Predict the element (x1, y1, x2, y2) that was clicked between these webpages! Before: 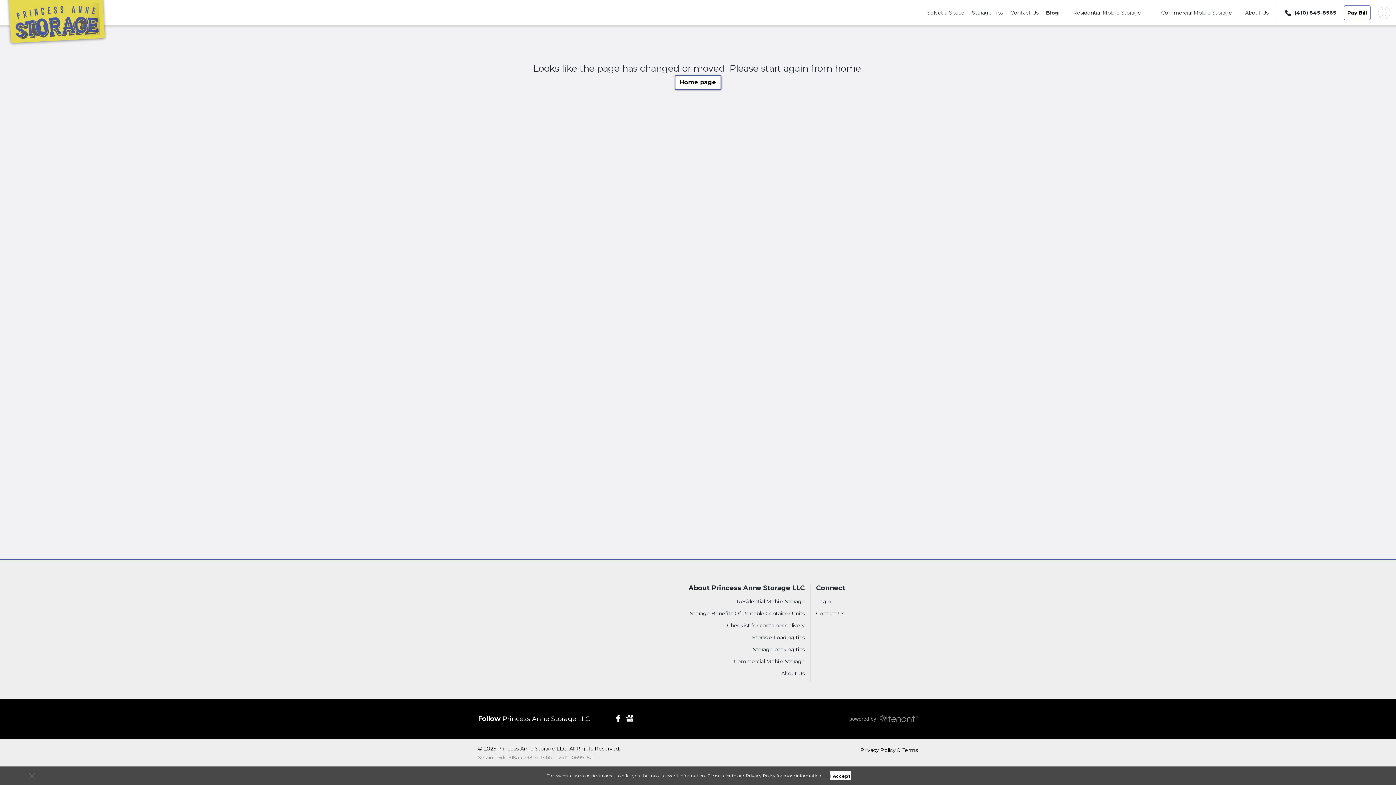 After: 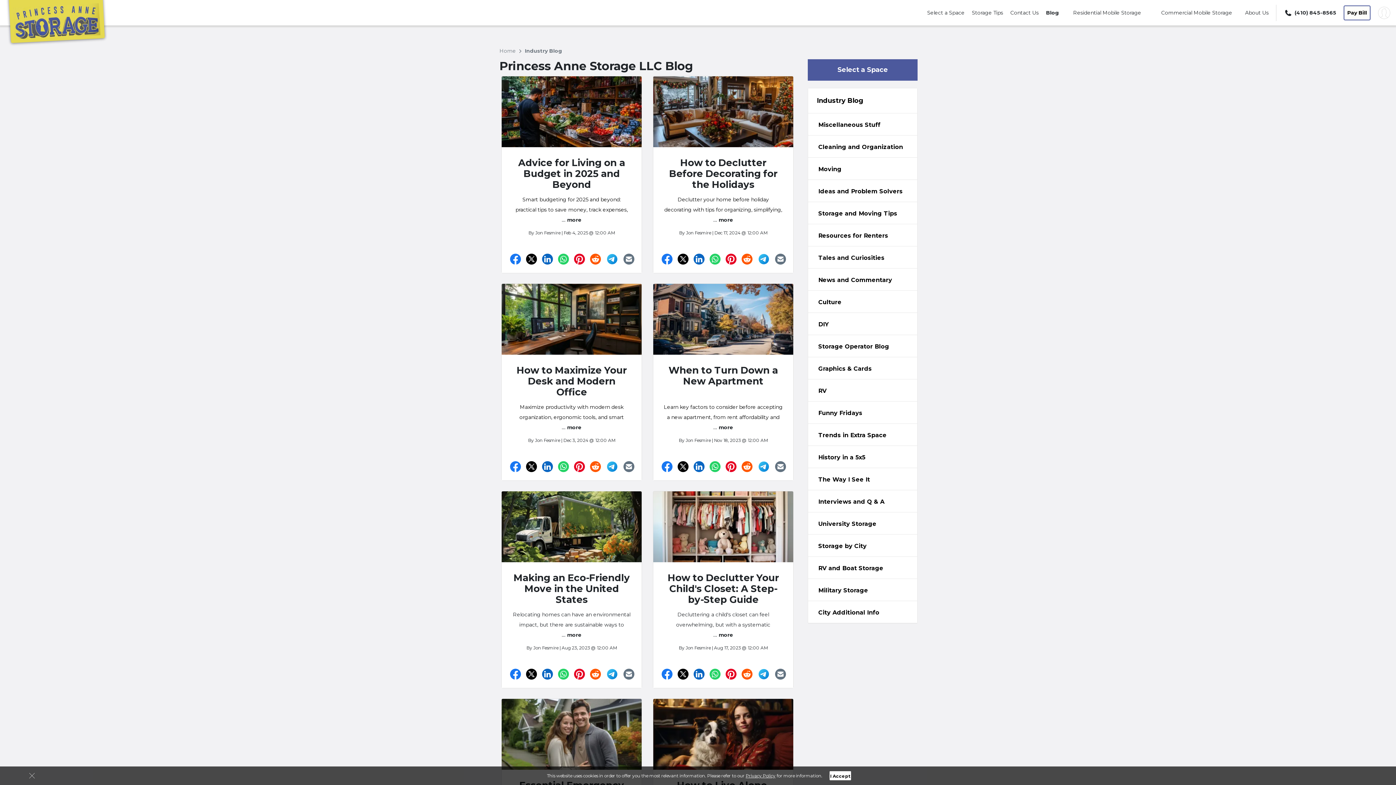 Action: label: Blog bbox: (1047, 9, 1059, 15)